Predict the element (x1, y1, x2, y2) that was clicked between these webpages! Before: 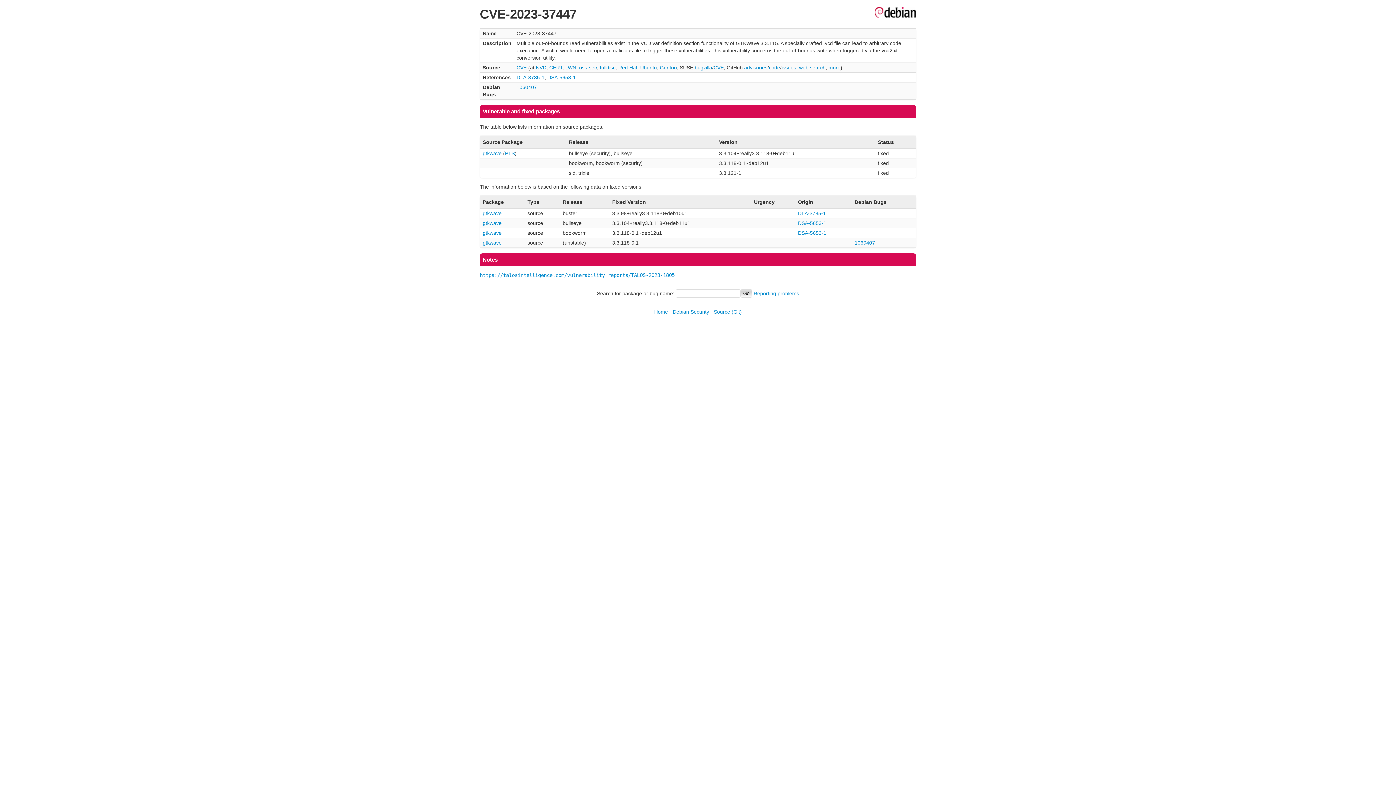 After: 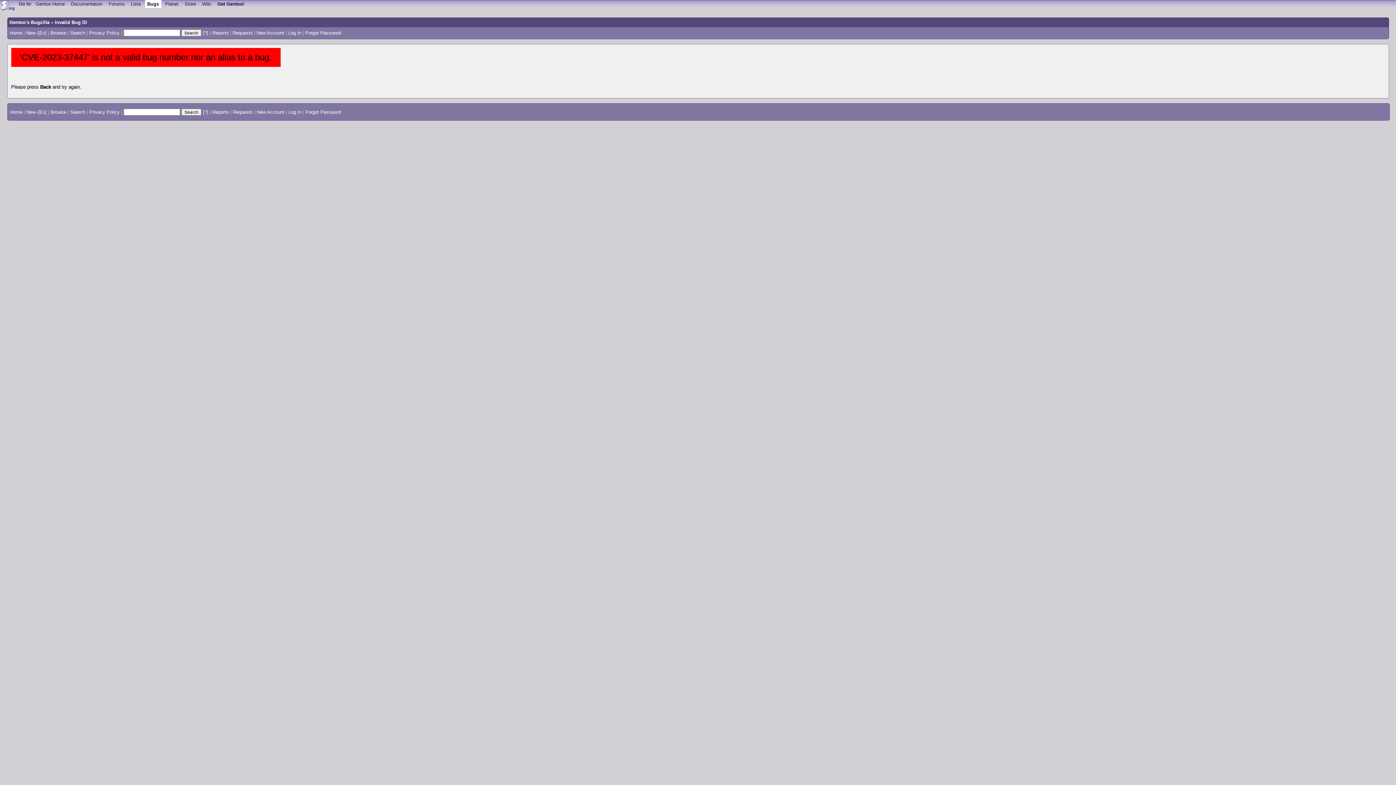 Action: bbox: (660, 64, 677, 70) label: Gentoo